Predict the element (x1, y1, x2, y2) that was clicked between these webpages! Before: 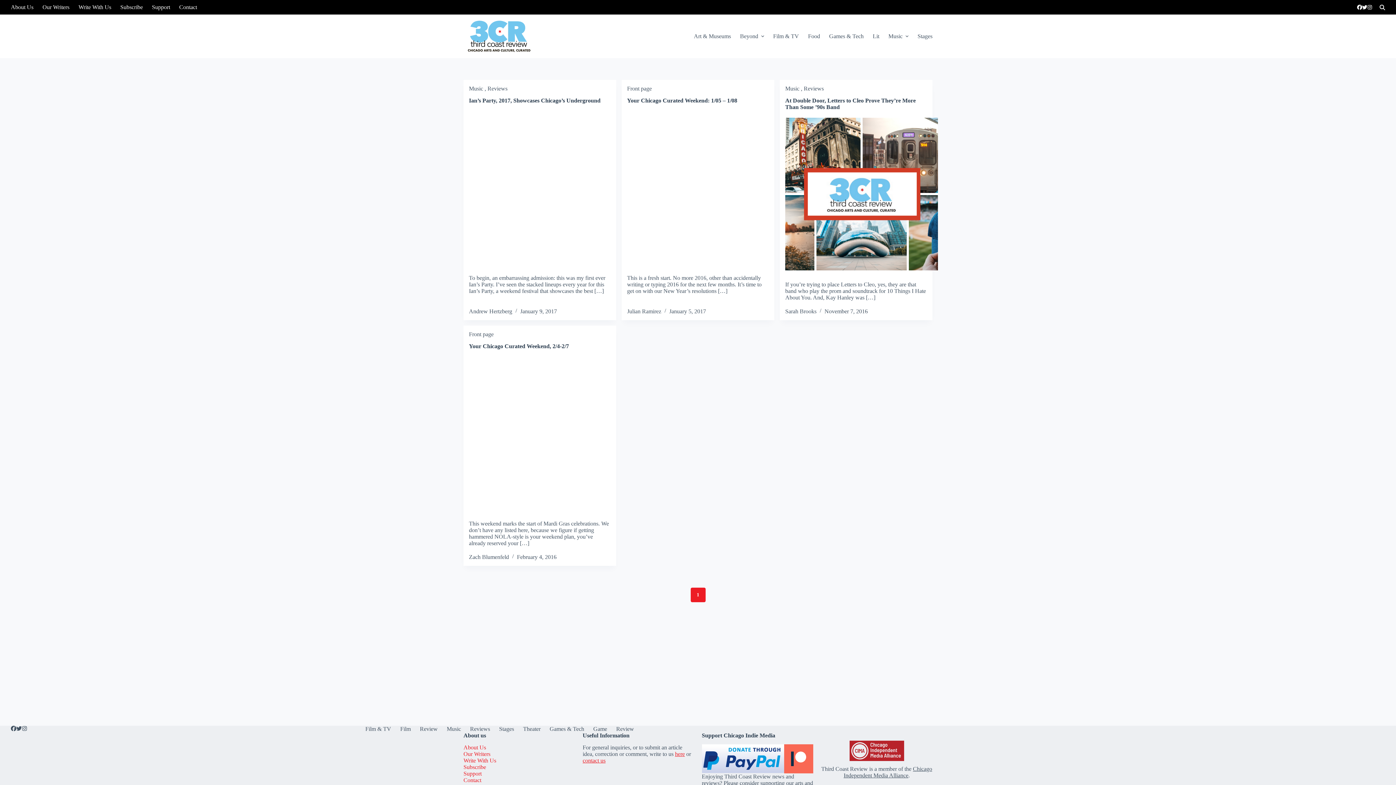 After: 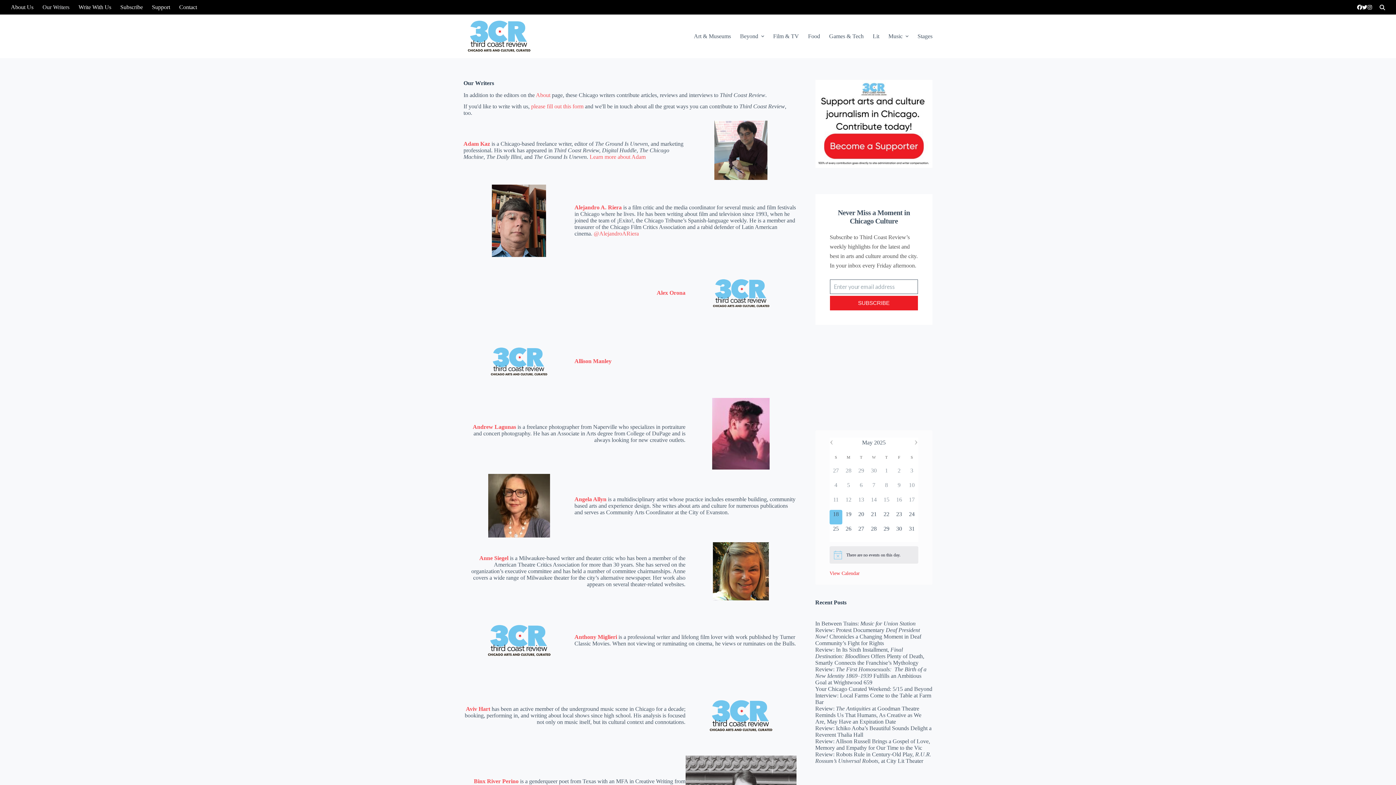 Action: bbox: (38, 0, 74, 14) label: Our Writers